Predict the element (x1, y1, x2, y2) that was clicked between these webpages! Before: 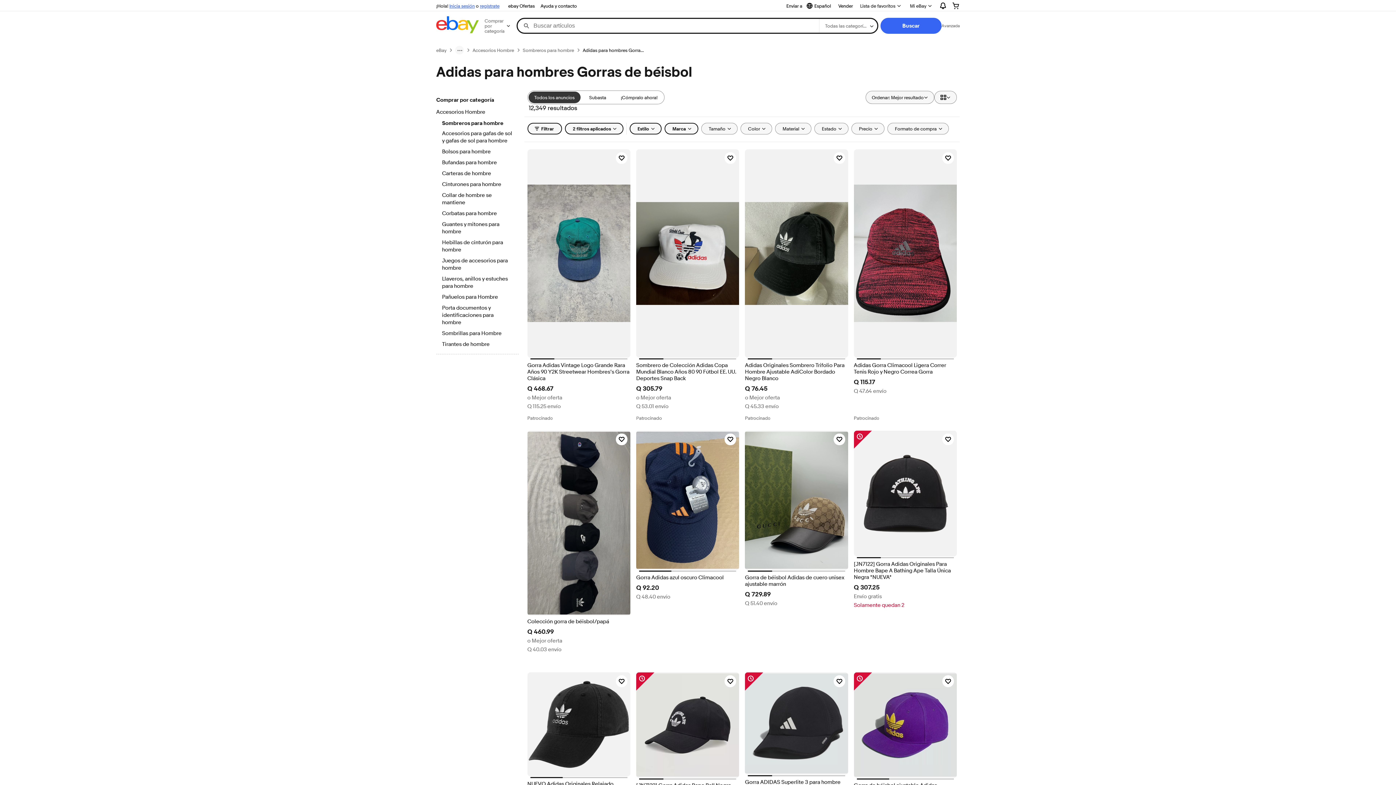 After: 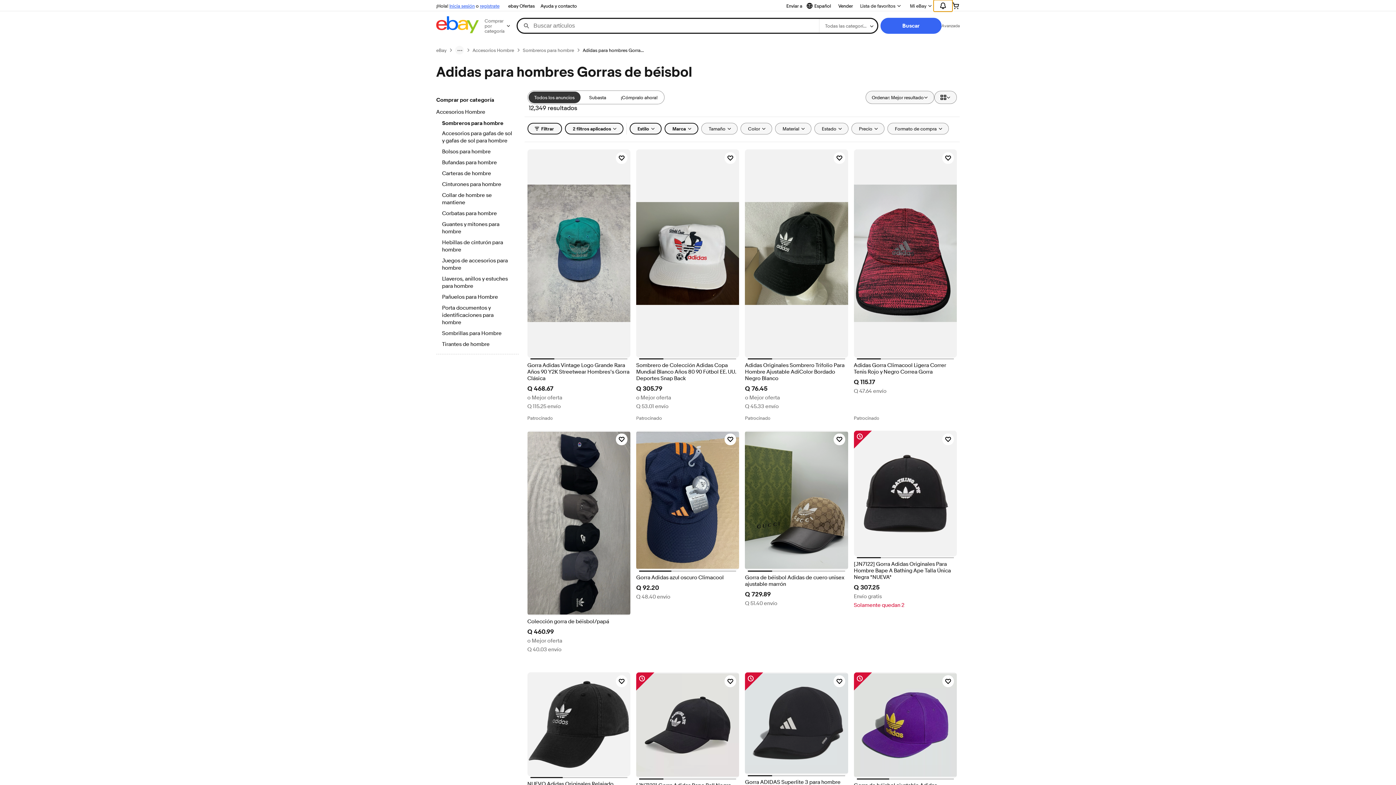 Action: label: Expandir Notificaciones bbox: (933, 0, 952, 11)